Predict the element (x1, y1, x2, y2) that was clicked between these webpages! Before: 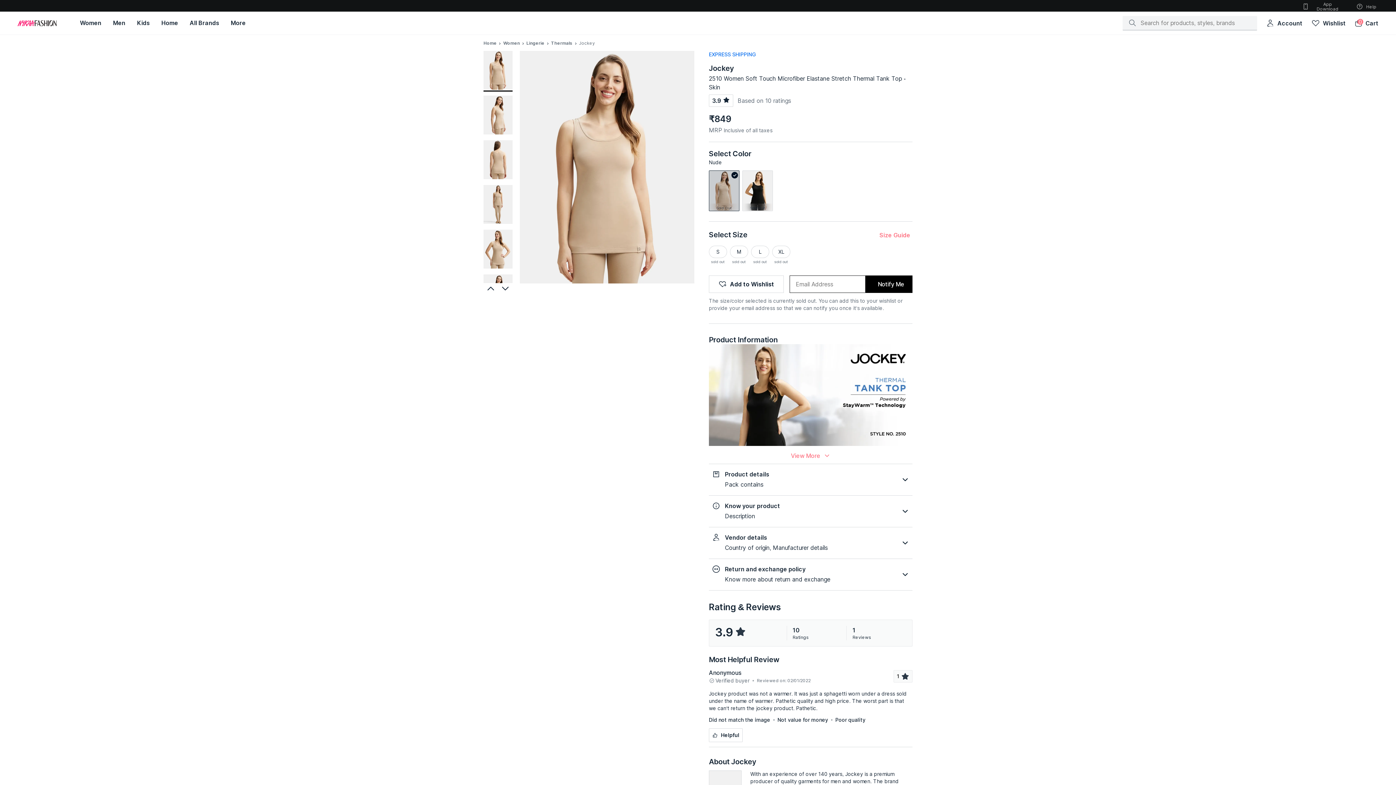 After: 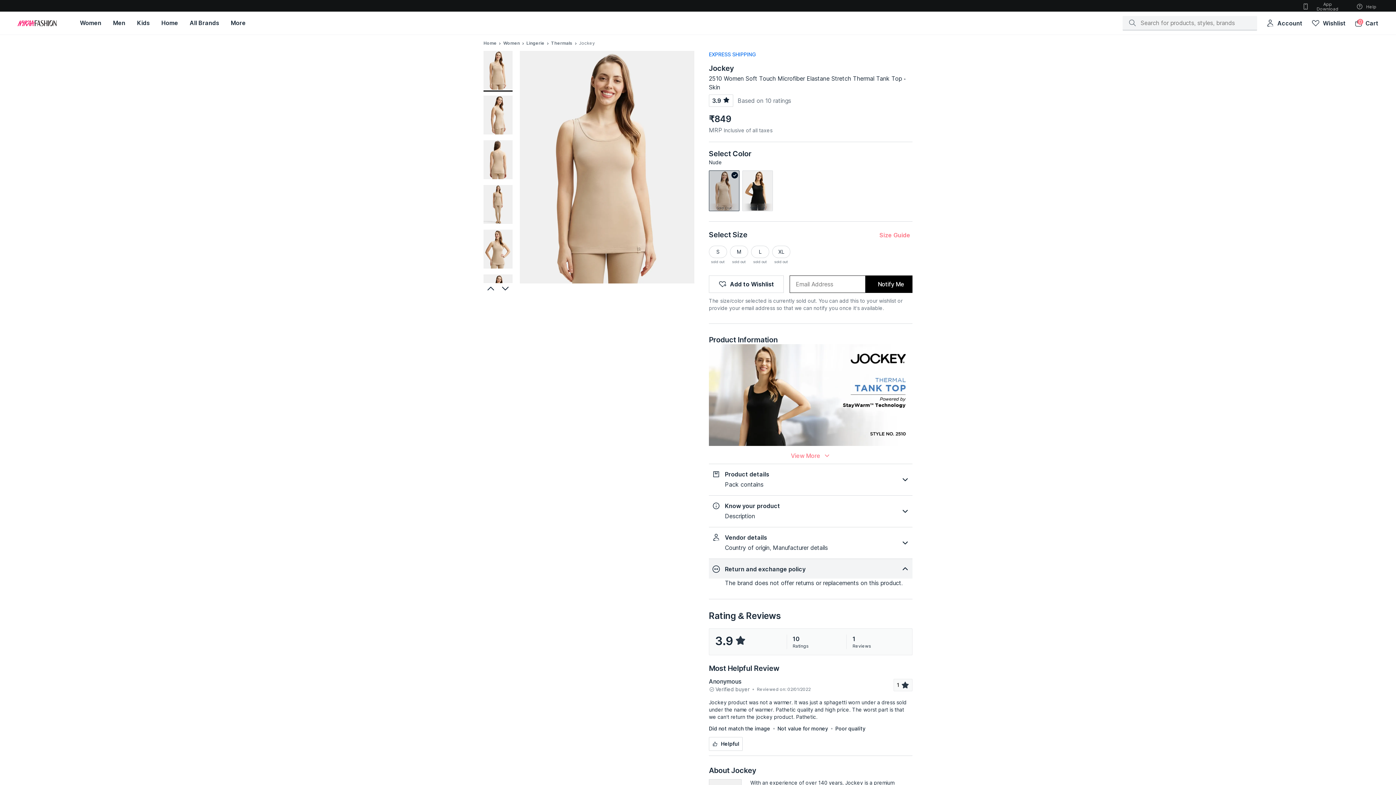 Action: label: Return and exchange policy
Know more about return and exchange bbox: (709, 559, 912, 590)